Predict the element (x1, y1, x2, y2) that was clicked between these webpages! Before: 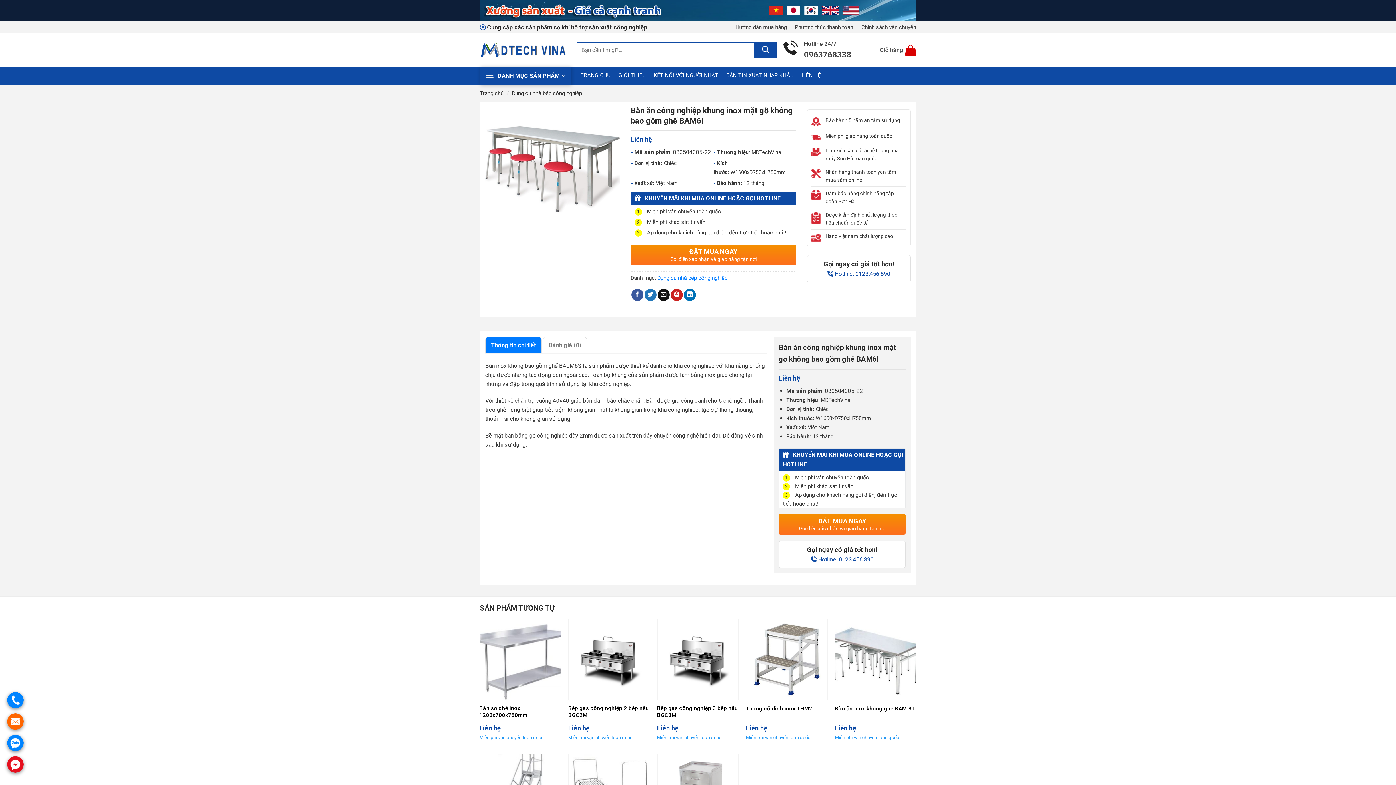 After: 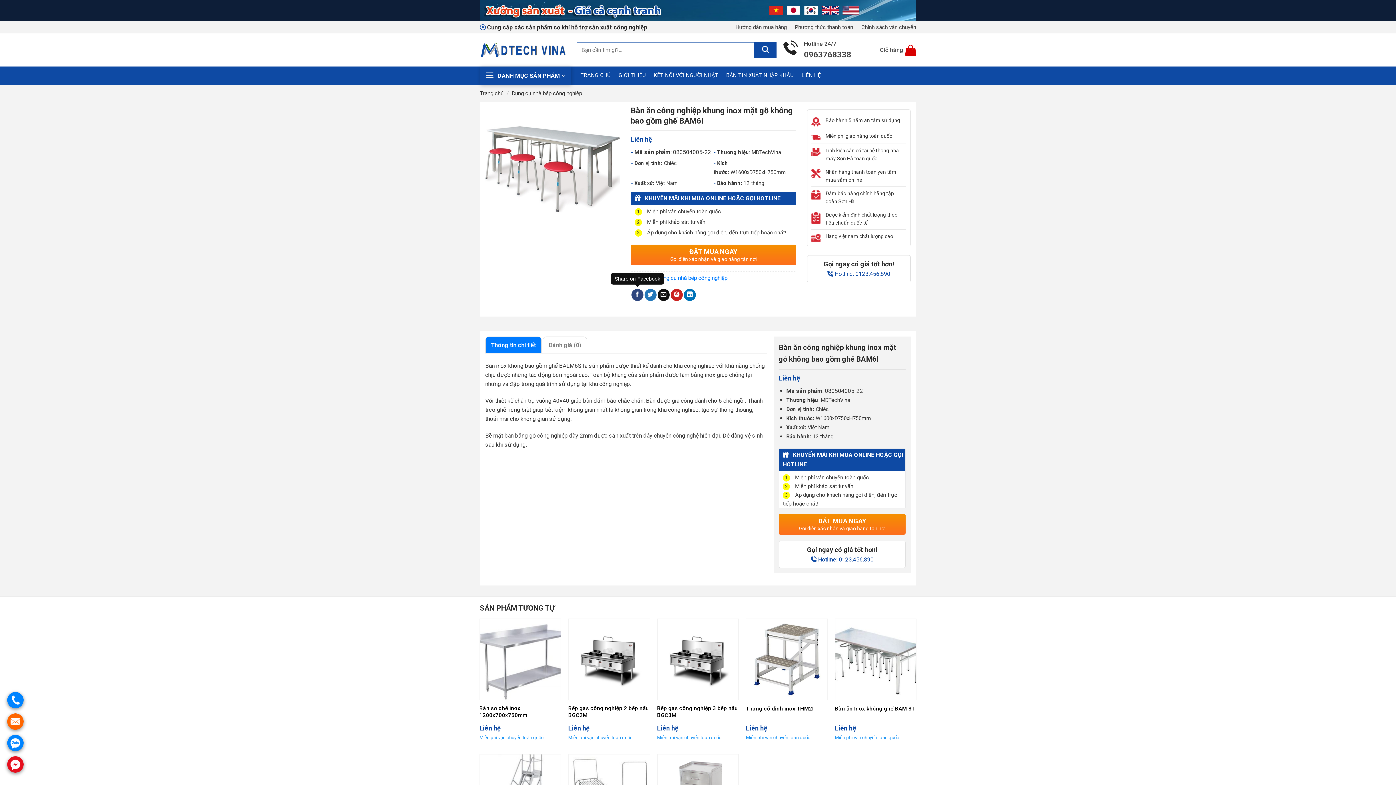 Action: label: Share on Facebook bbox: (631, 289, 643, 301)